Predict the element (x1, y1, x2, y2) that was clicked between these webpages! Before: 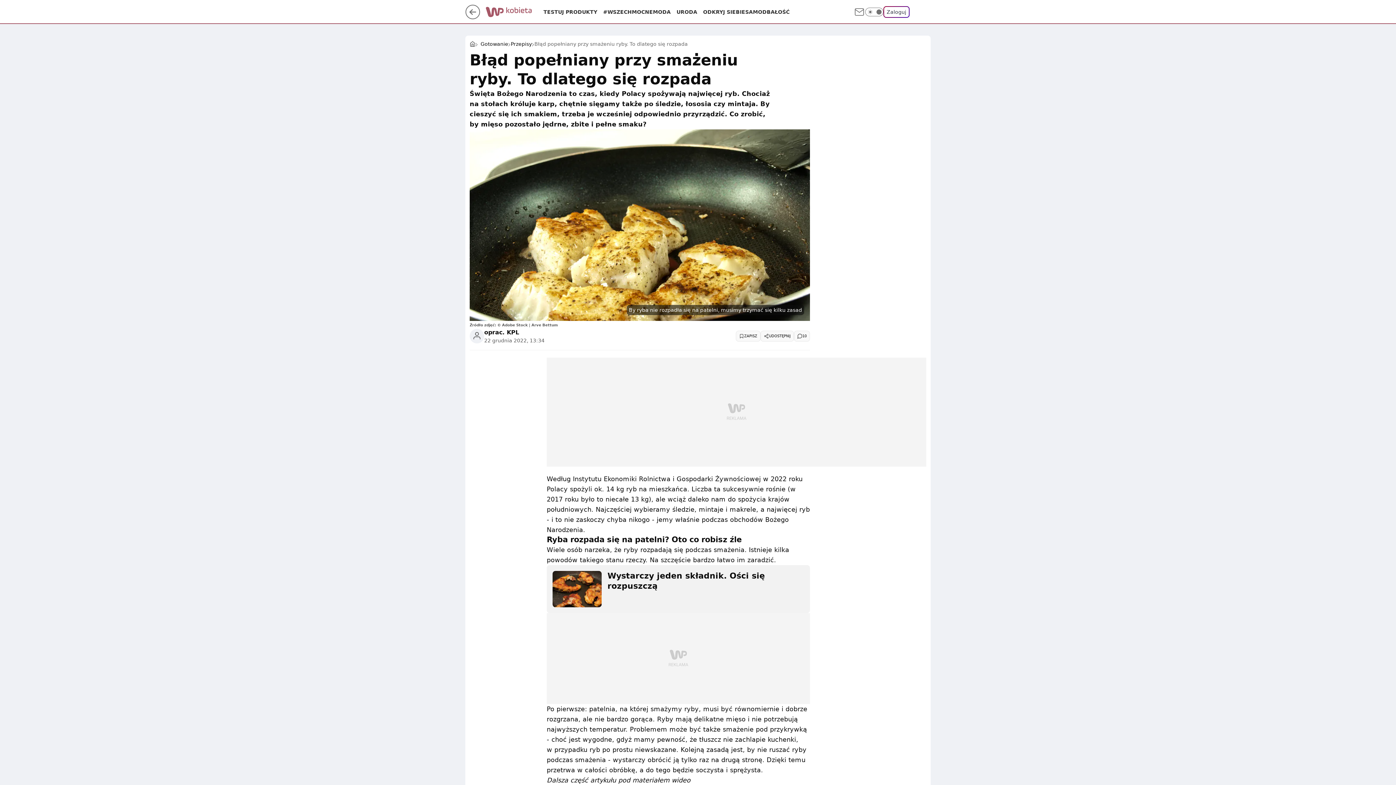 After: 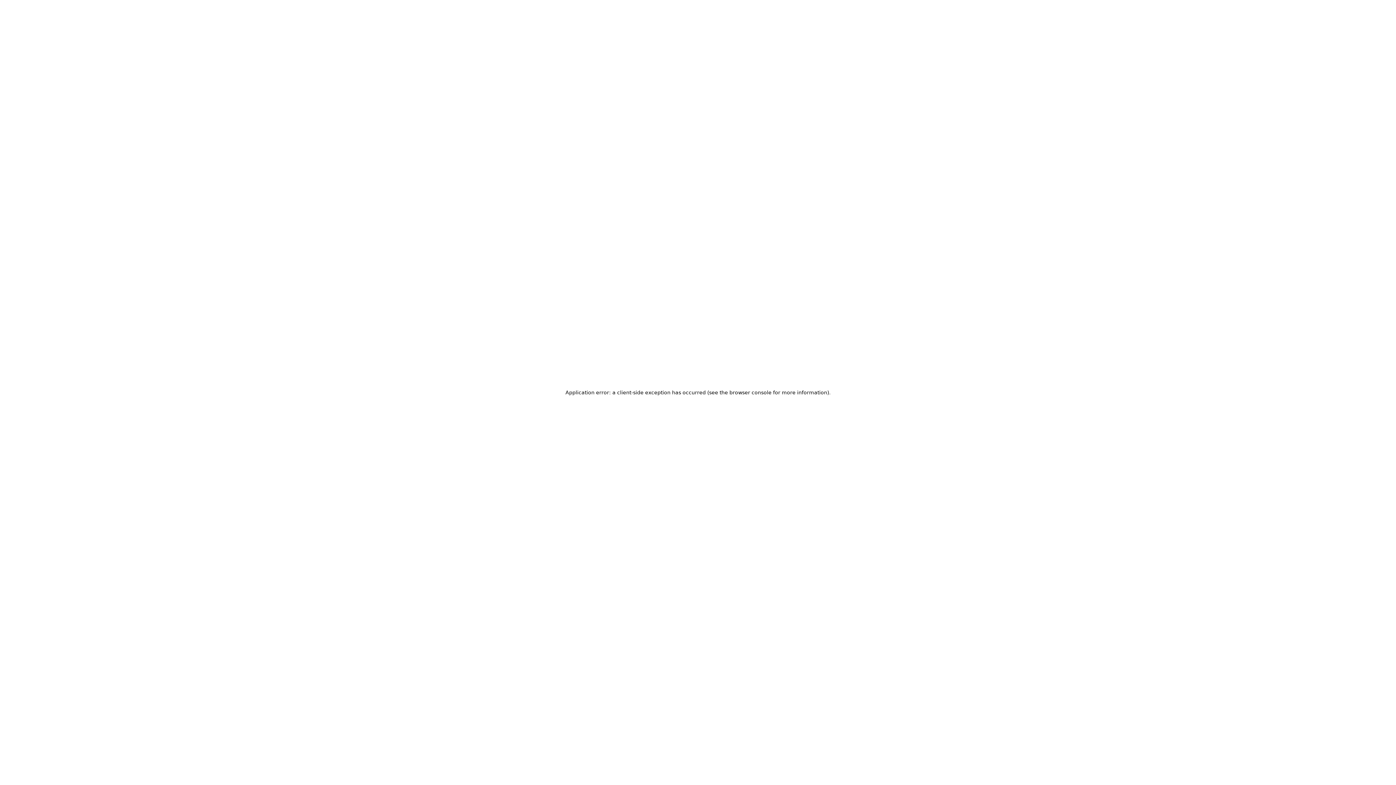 Action: bbox: (883, 6, 909, 17) label: Zaloguj